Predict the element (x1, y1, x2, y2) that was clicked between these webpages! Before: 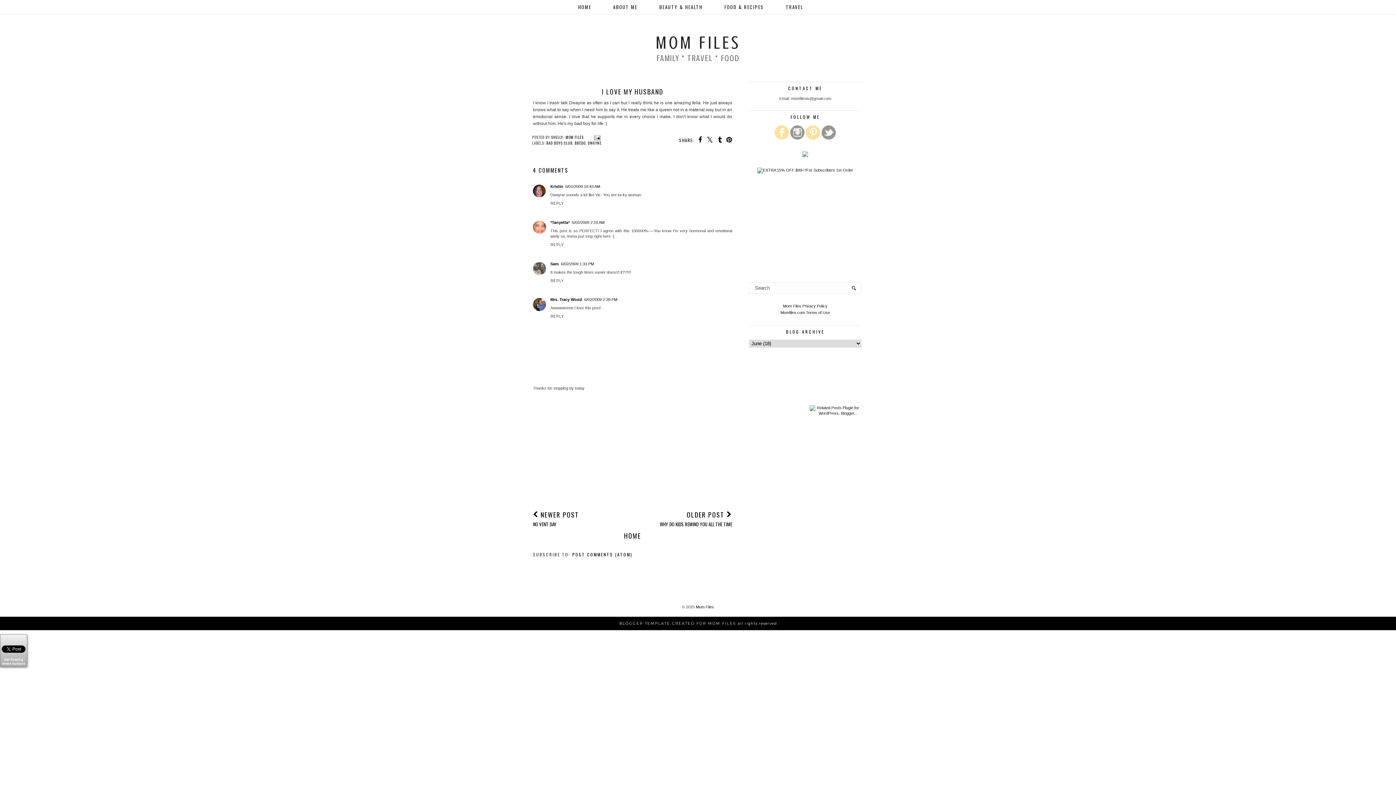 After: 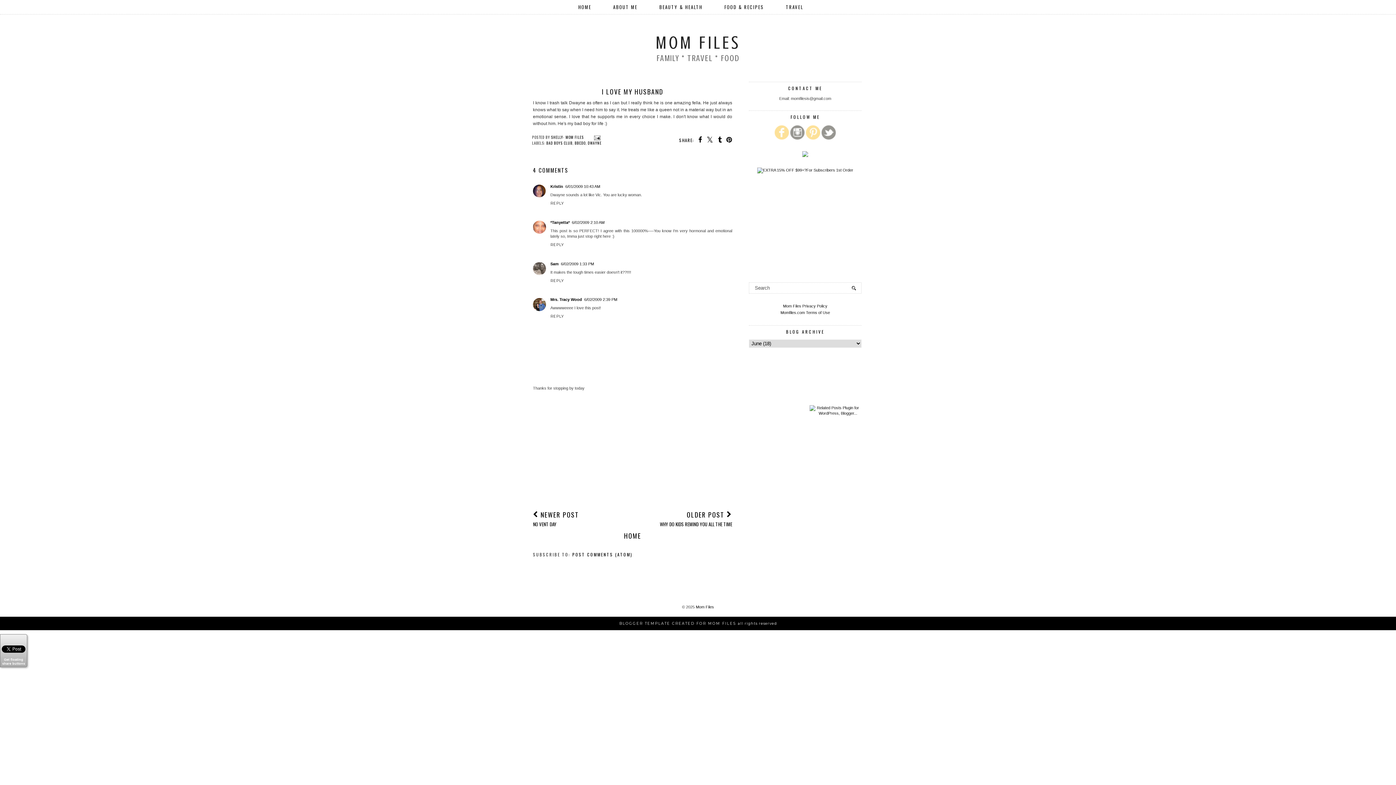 Action: bbox: (805, 137, 821, 141)